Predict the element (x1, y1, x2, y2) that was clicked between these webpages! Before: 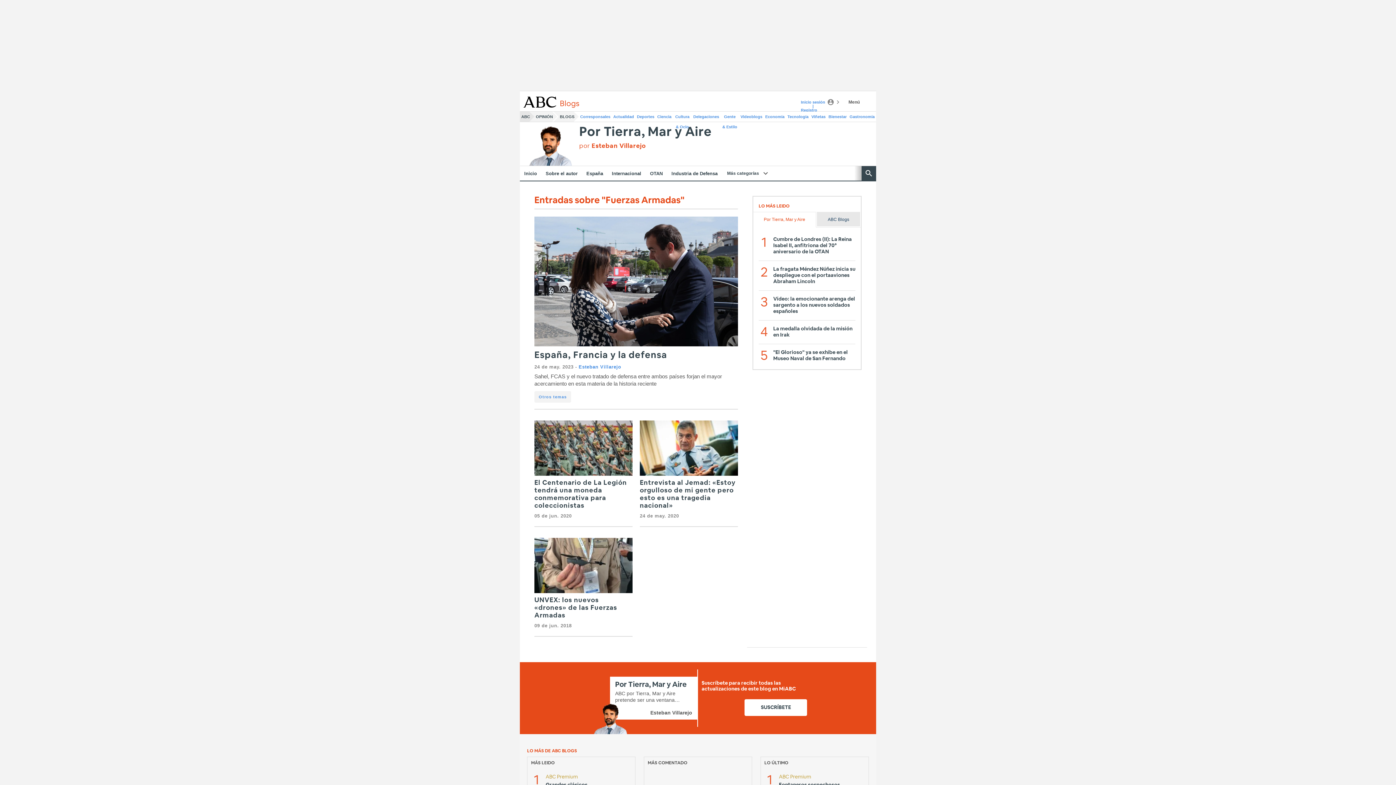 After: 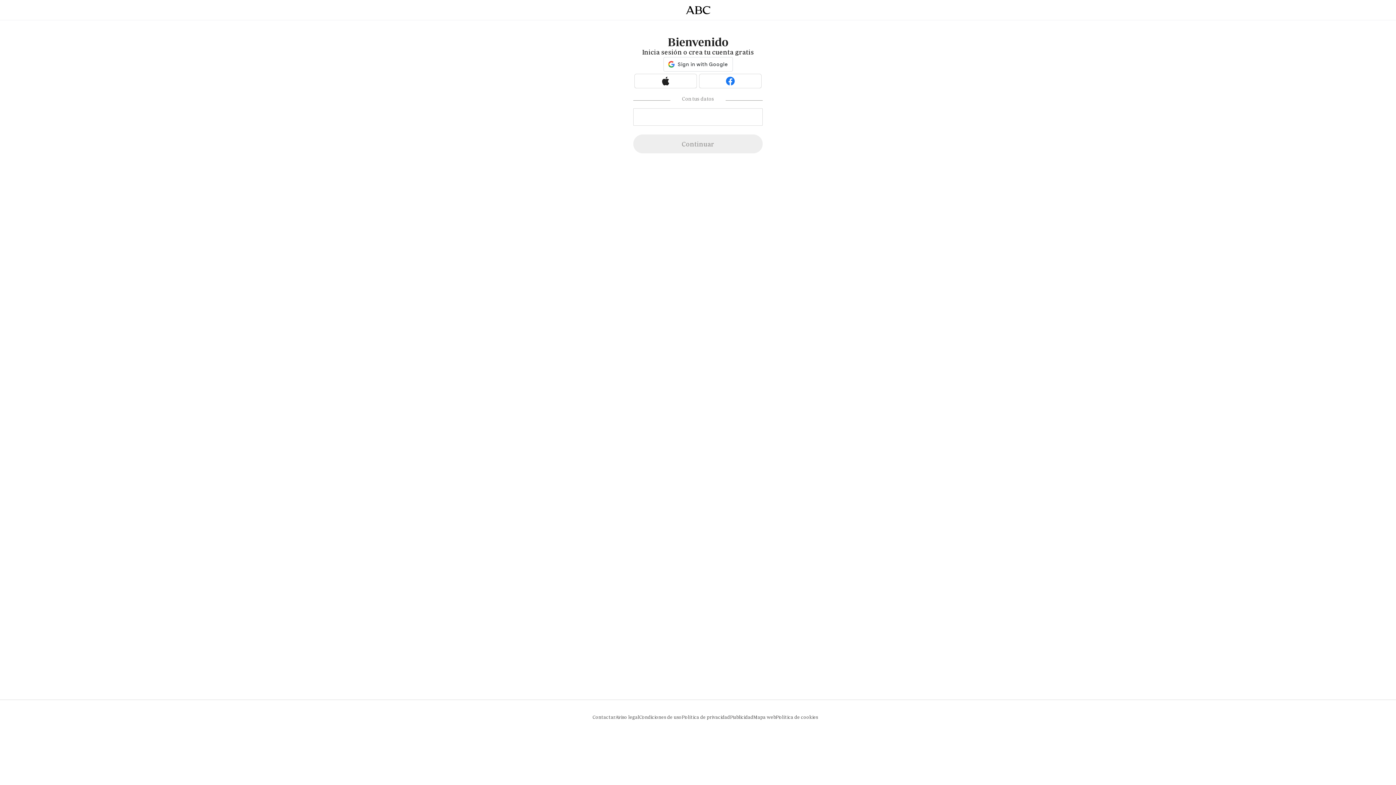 Action: label: SUSCRÍBETE bbox: (744, 699, 807, 716)